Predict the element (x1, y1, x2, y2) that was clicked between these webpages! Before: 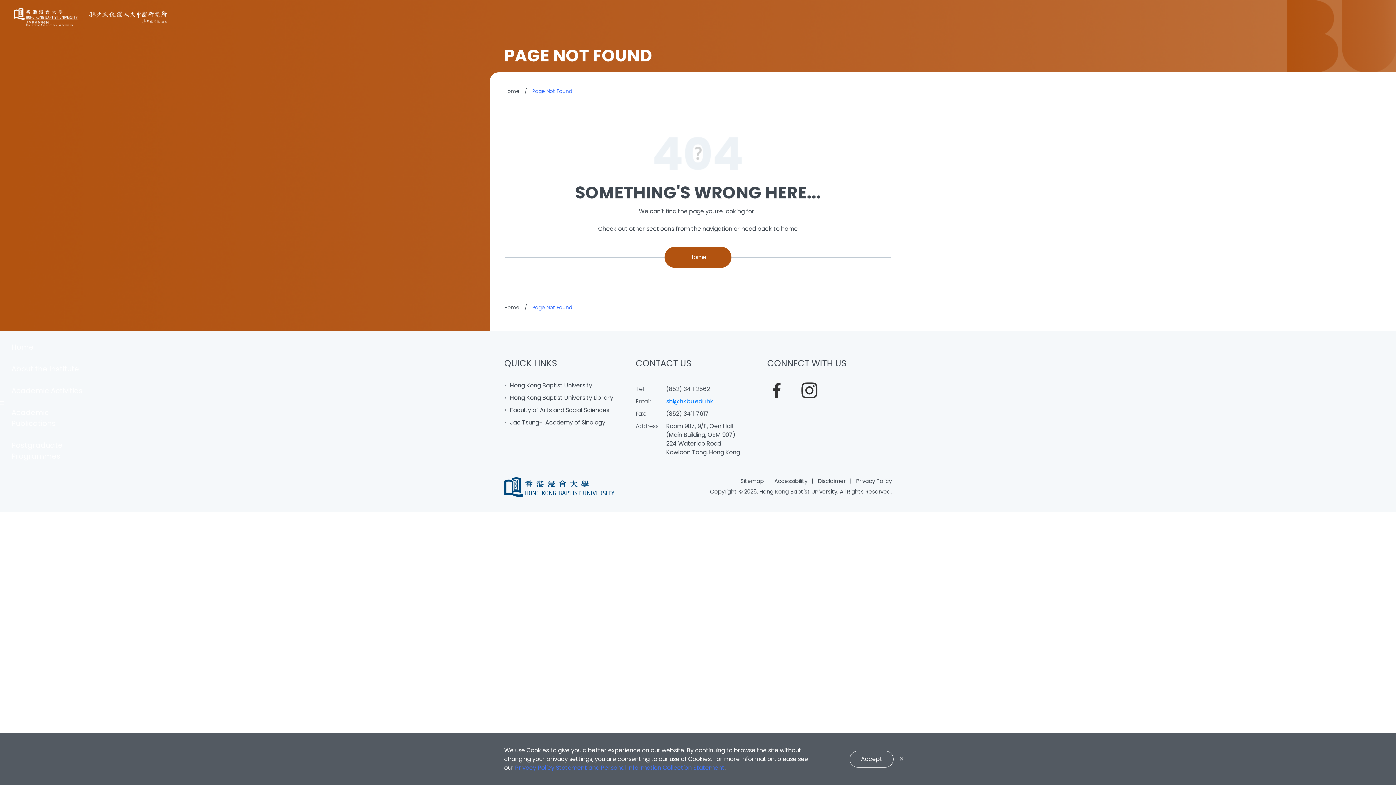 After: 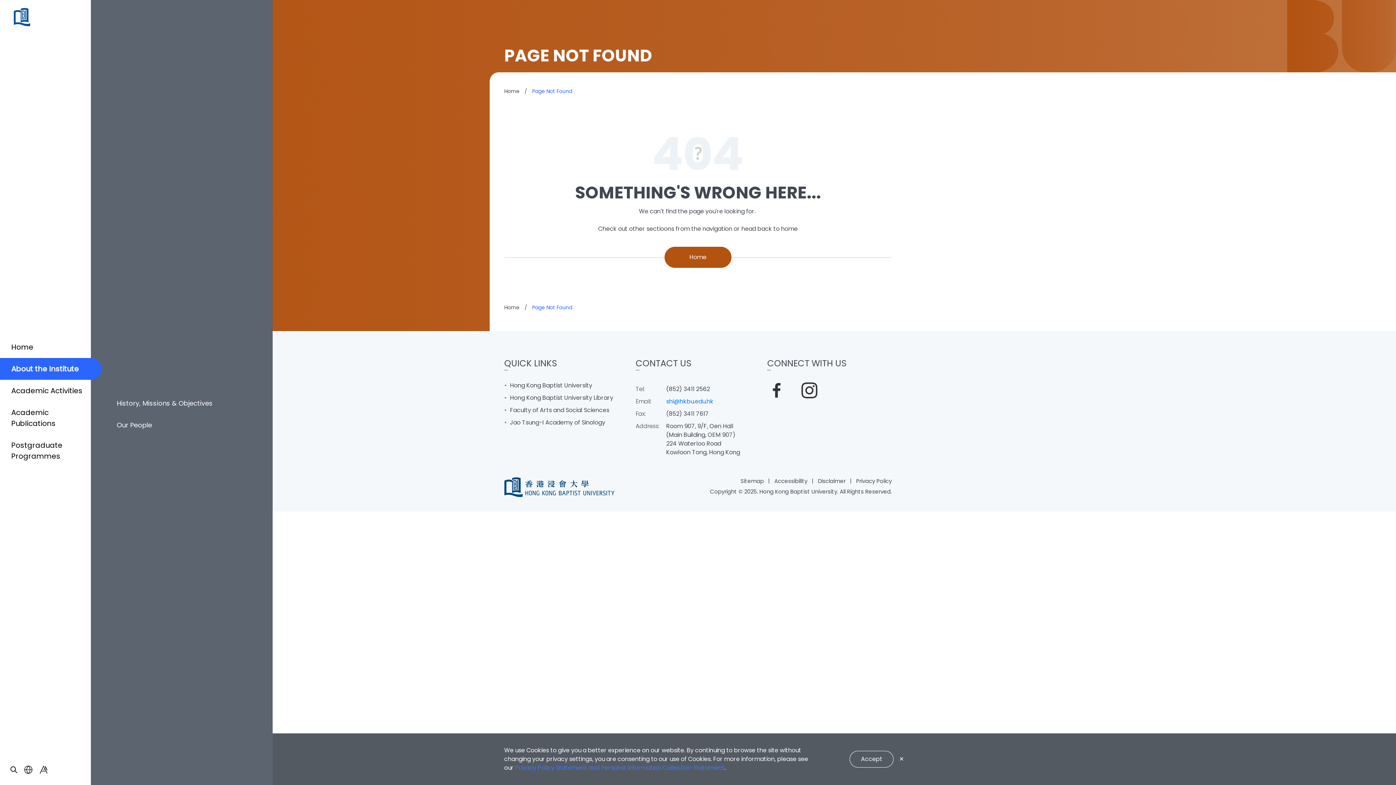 Action: bbox: (3, 358, 90, 379) label: About the Institute